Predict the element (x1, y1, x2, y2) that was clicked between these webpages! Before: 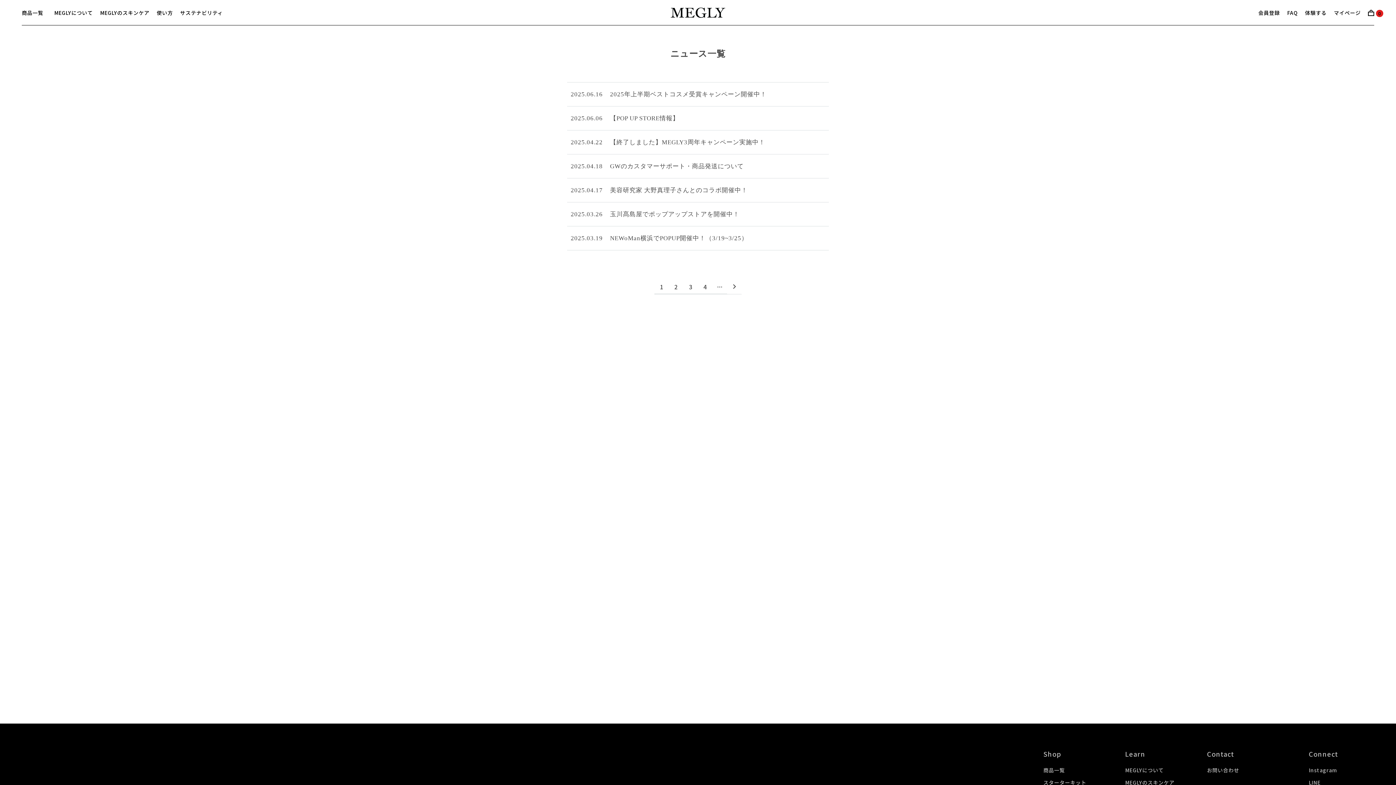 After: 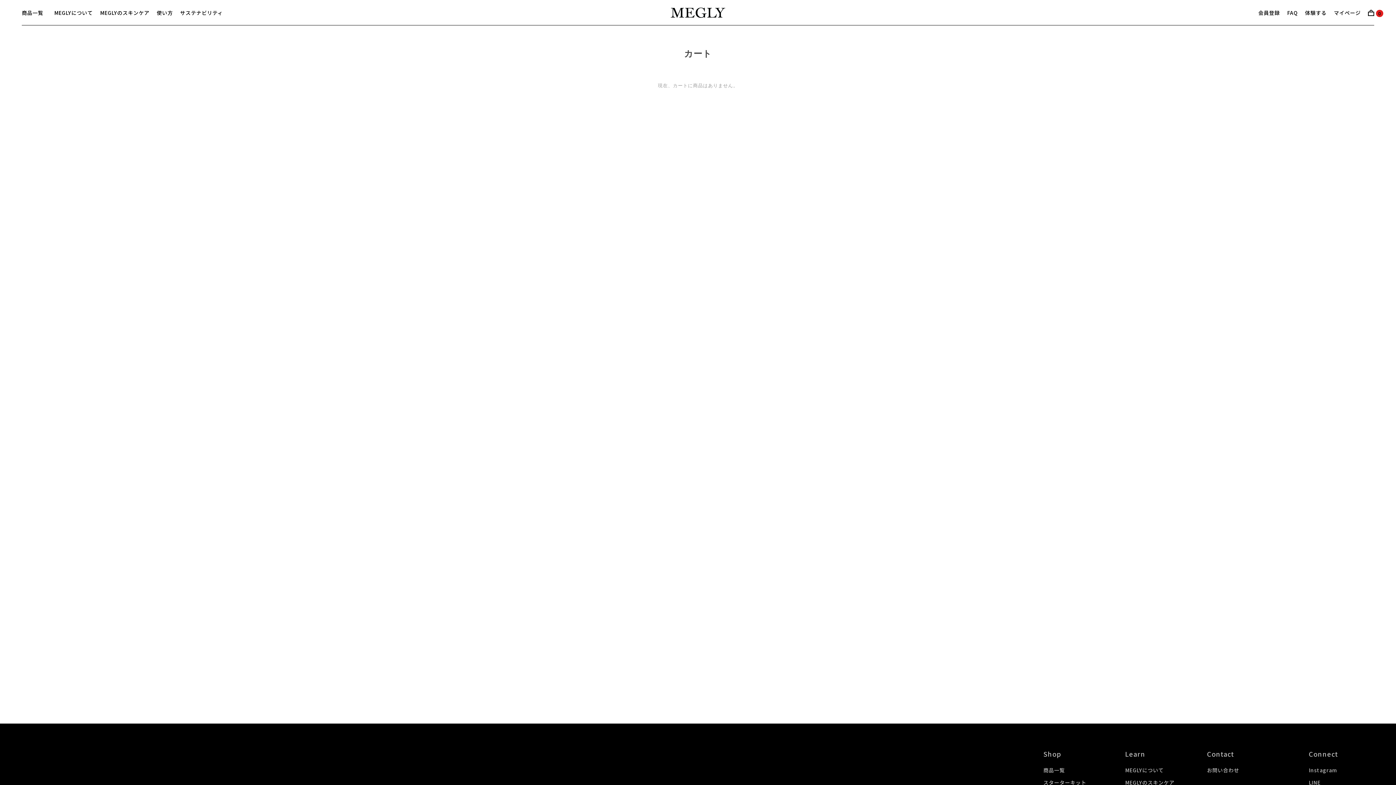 Action: bbox: (1368, 7, 1374, 17) label: 0